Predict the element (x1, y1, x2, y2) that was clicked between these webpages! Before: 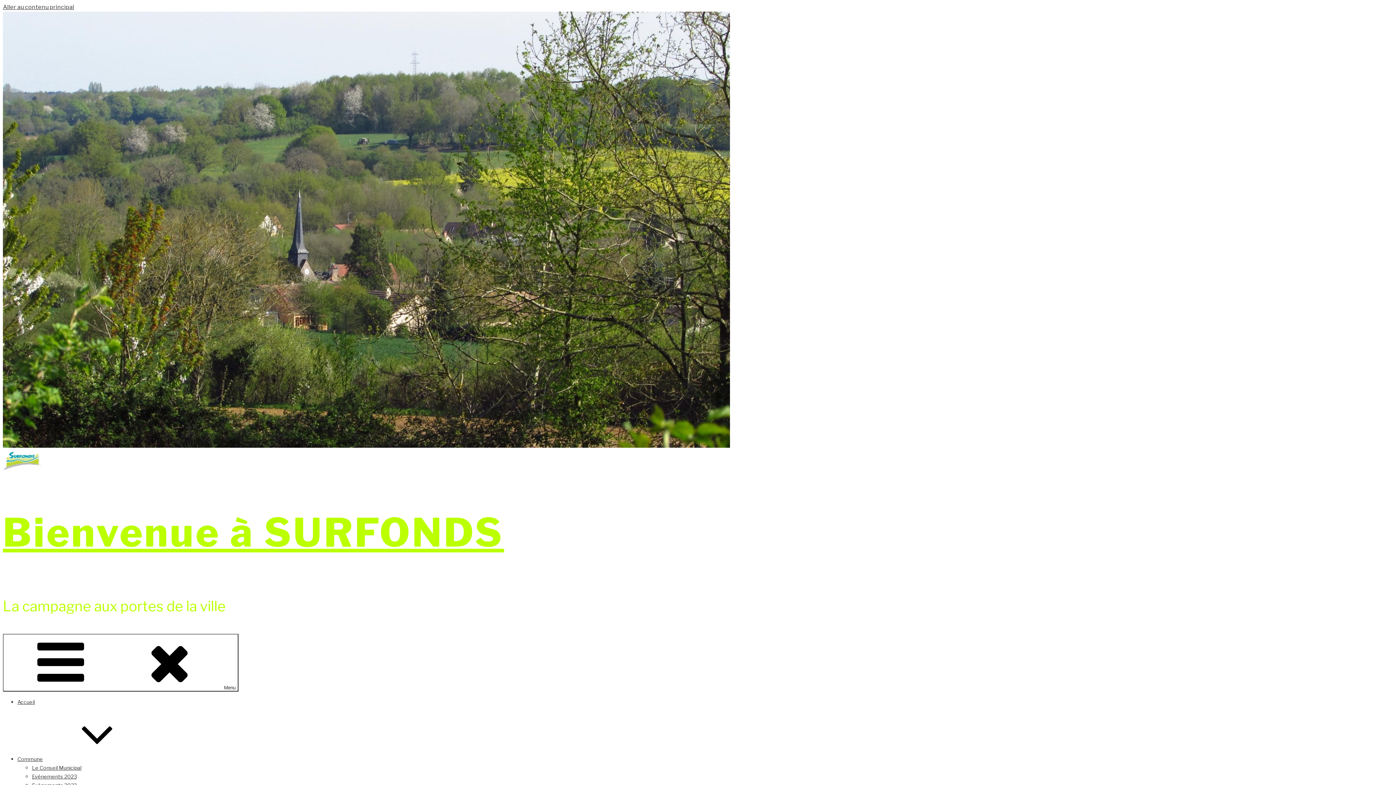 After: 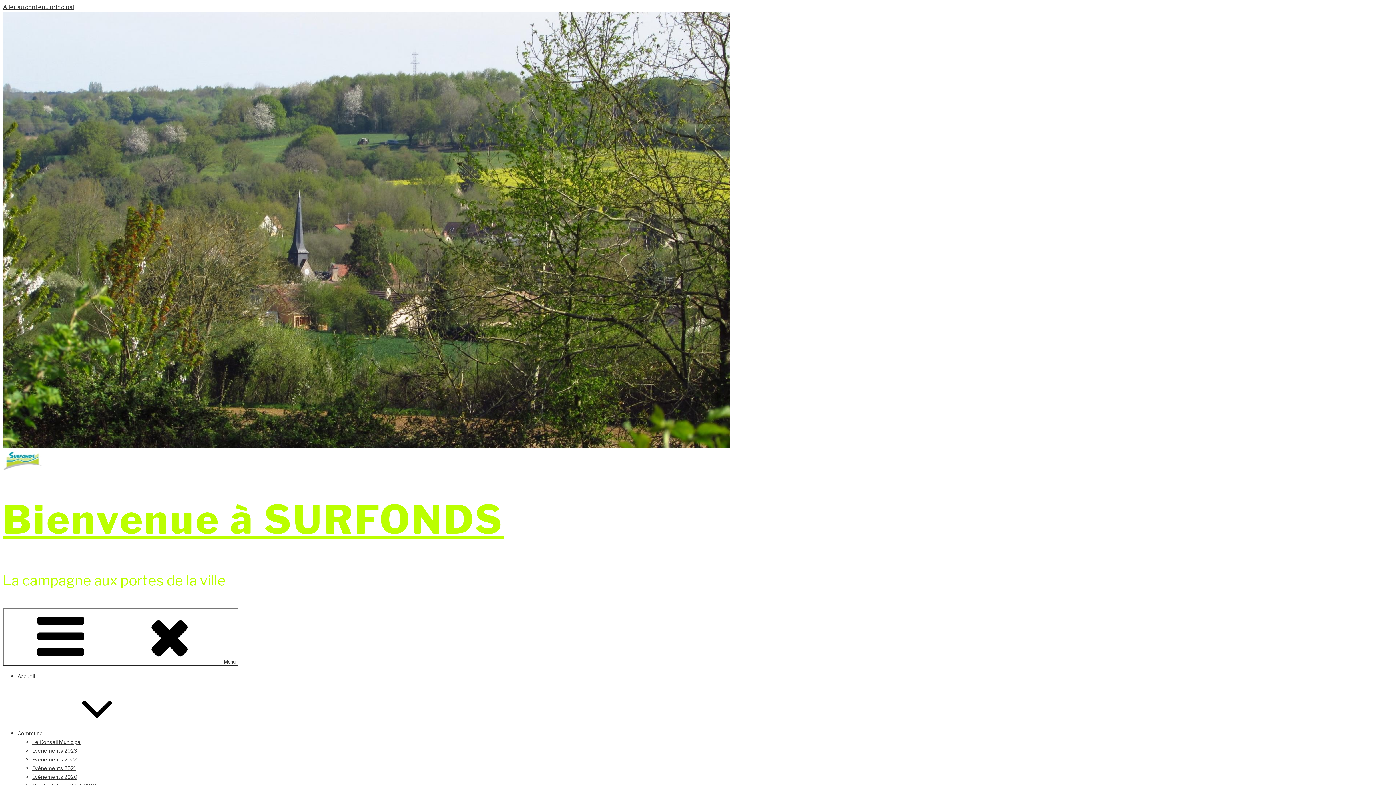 Action: label: Accueil bbox: (17, 699, 34, 705)